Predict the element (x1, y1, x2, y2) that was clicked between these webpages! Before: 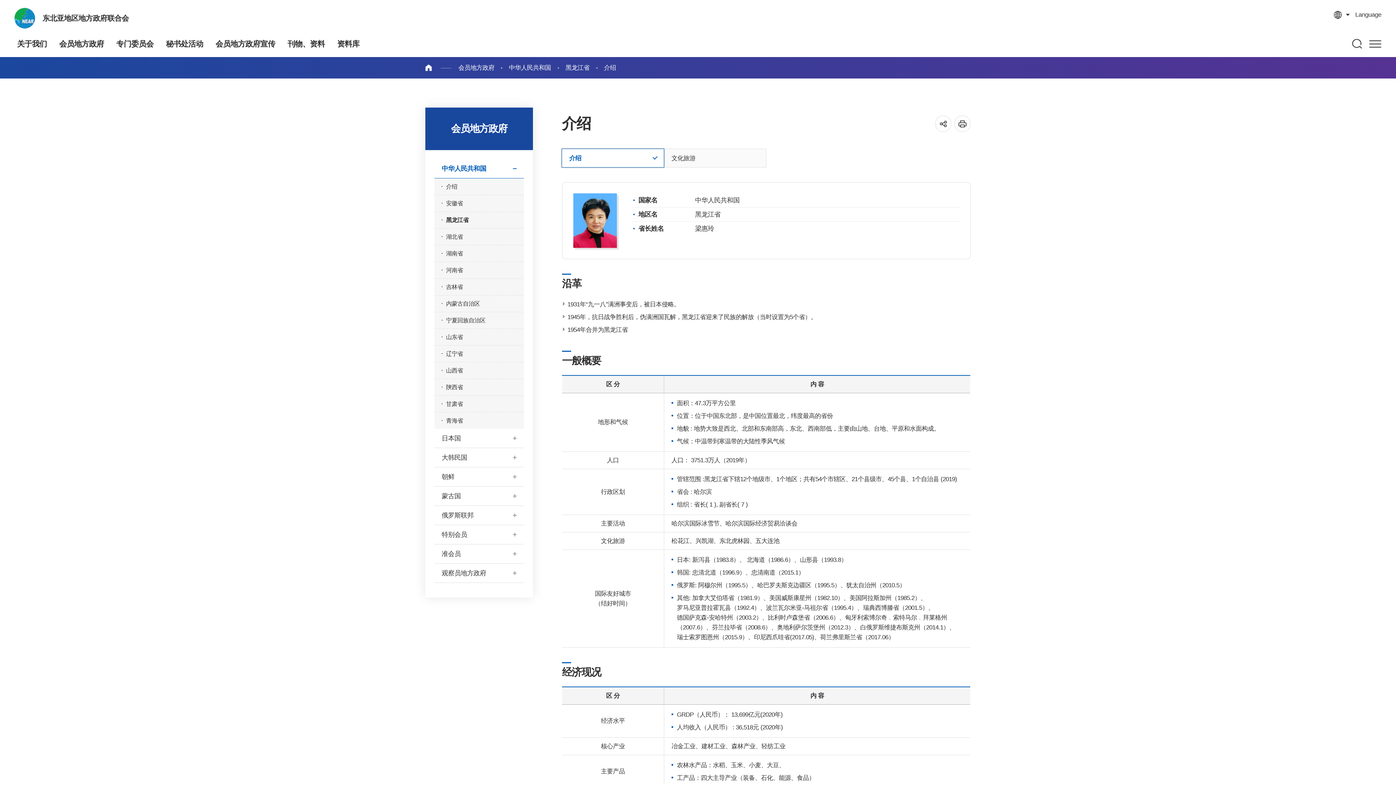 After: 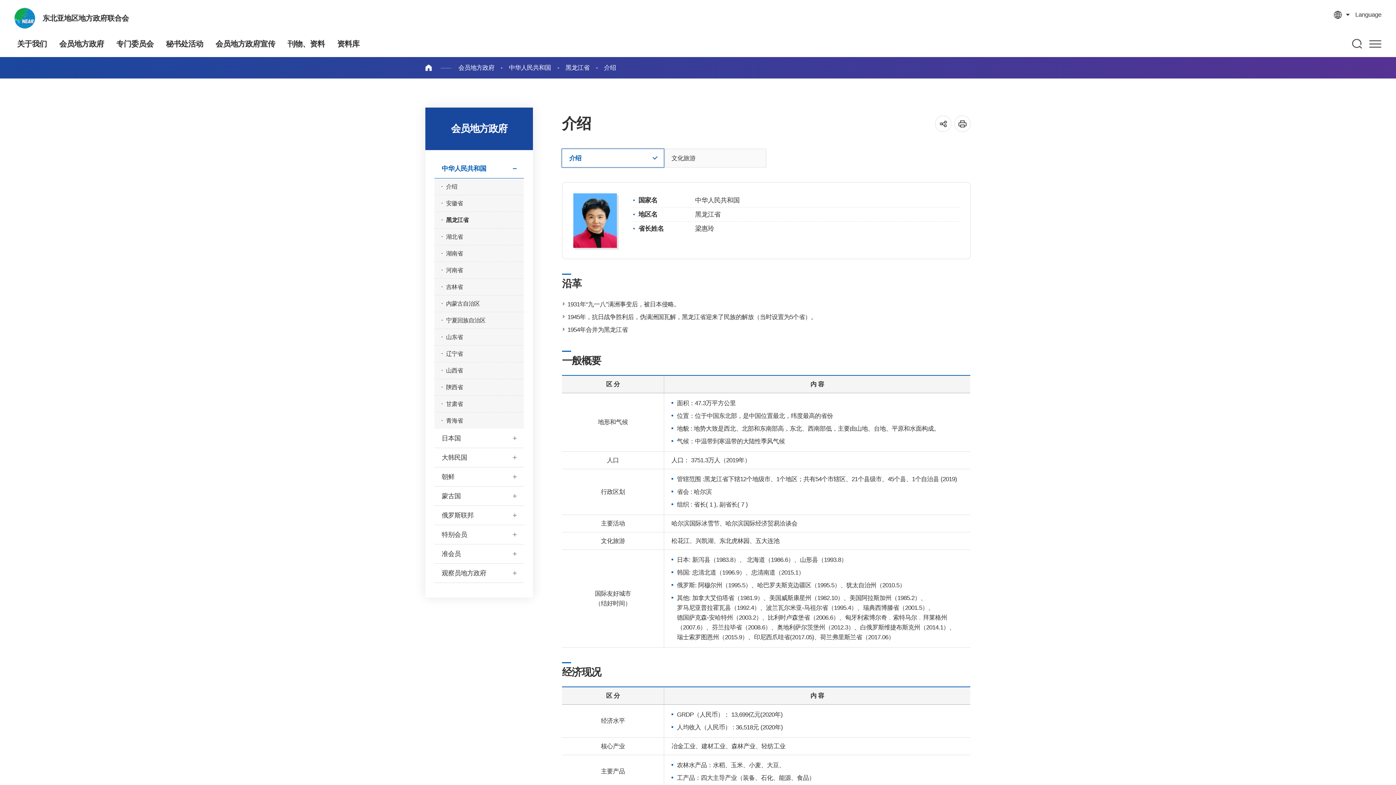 Action: bbox: (451, 62, 501, 72) label: 会员地方政府